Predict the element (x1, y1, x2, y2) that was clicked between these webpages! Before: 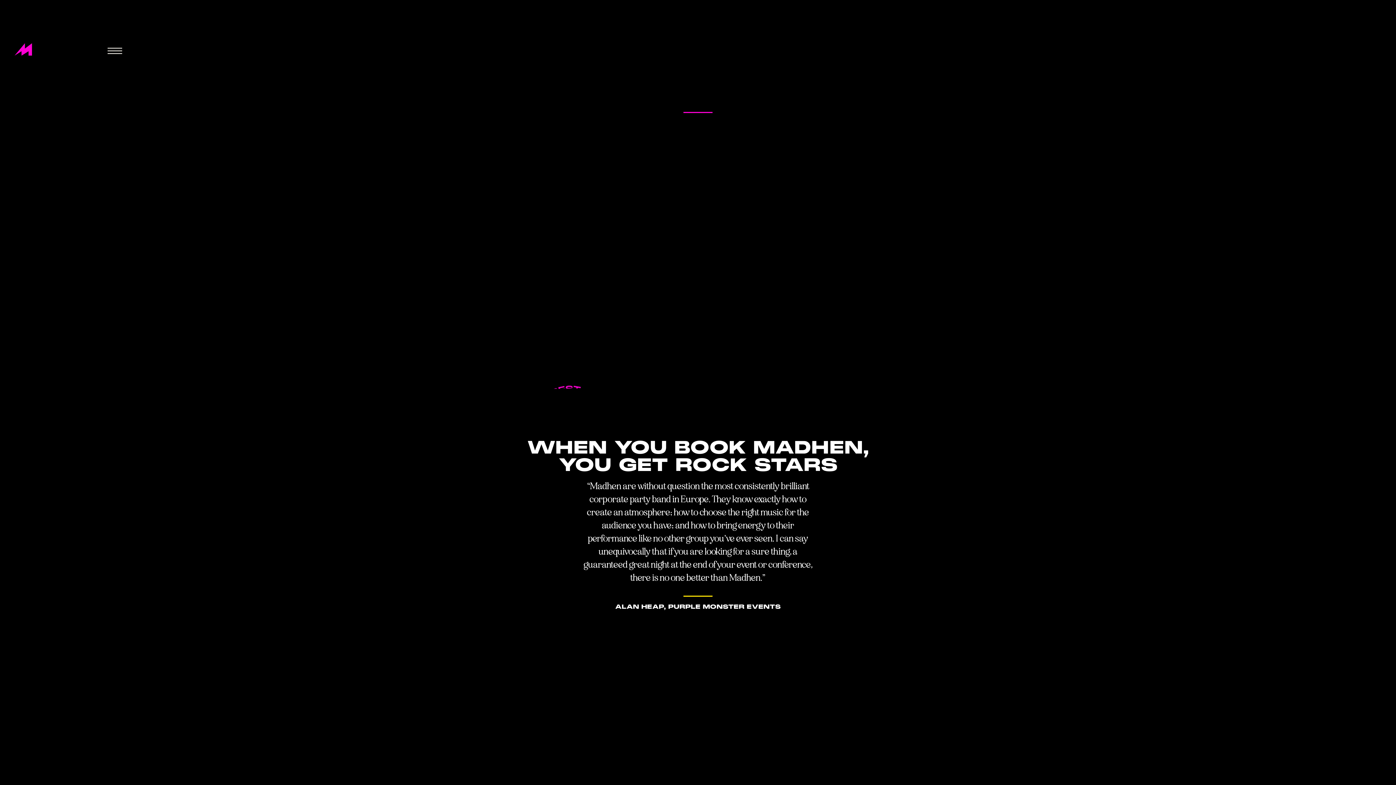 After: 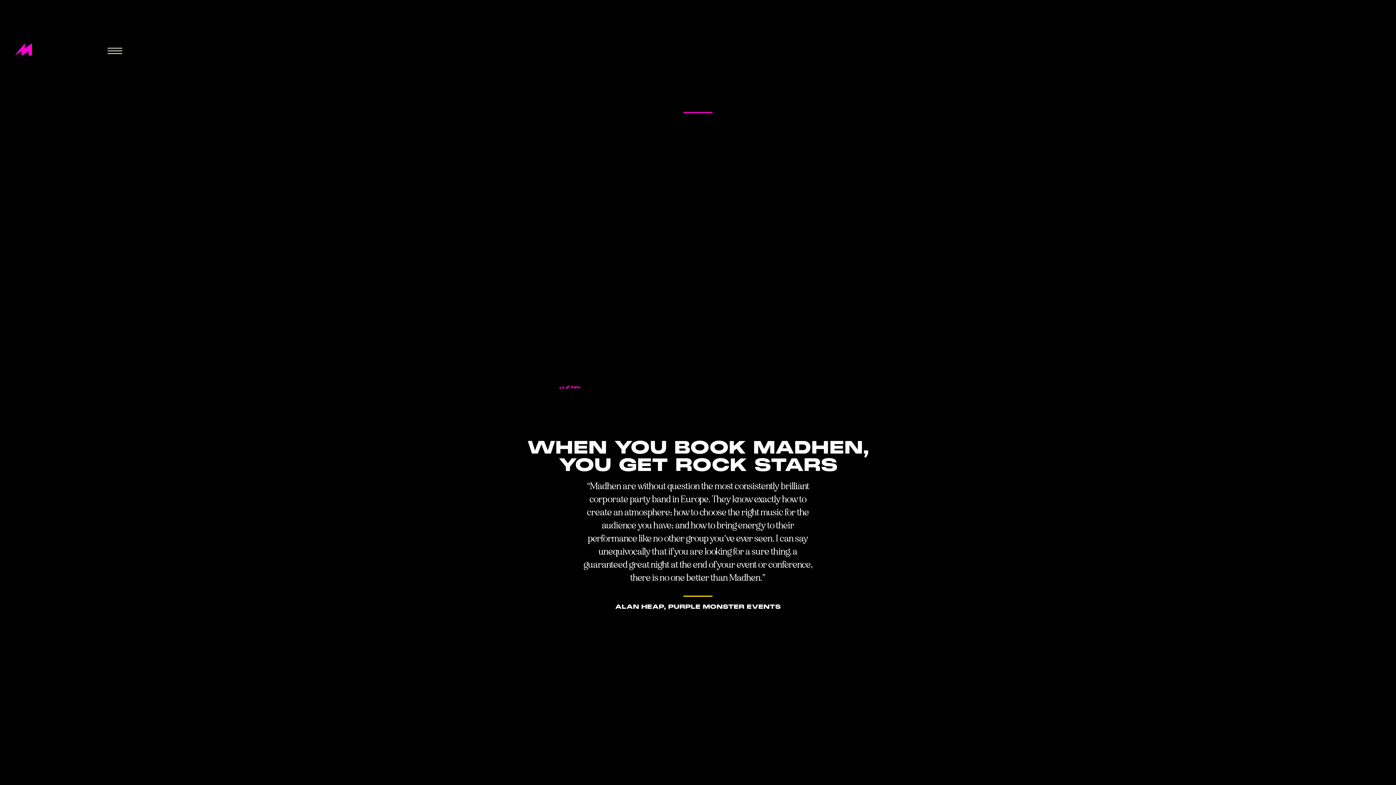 Action: bbox: (14, 43, 101, 55) label: home